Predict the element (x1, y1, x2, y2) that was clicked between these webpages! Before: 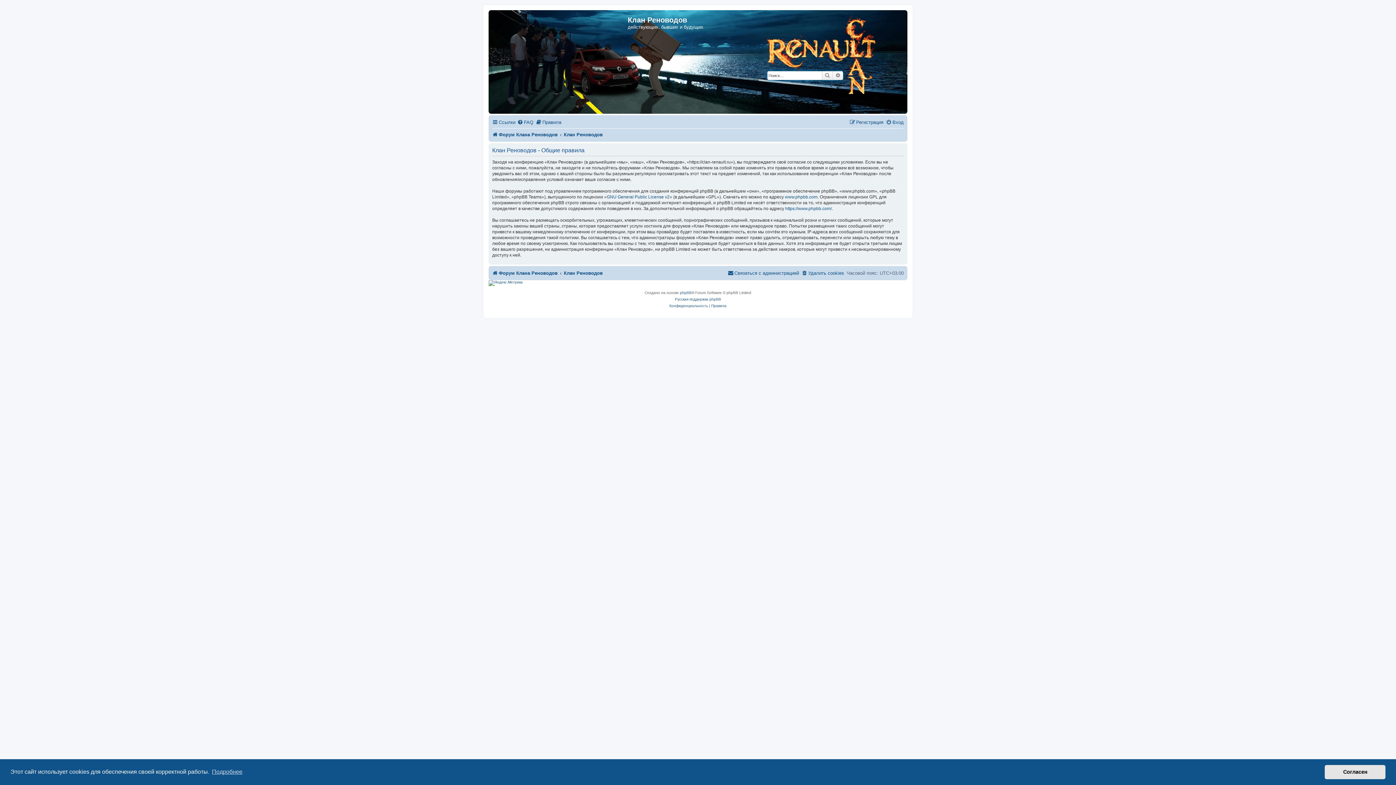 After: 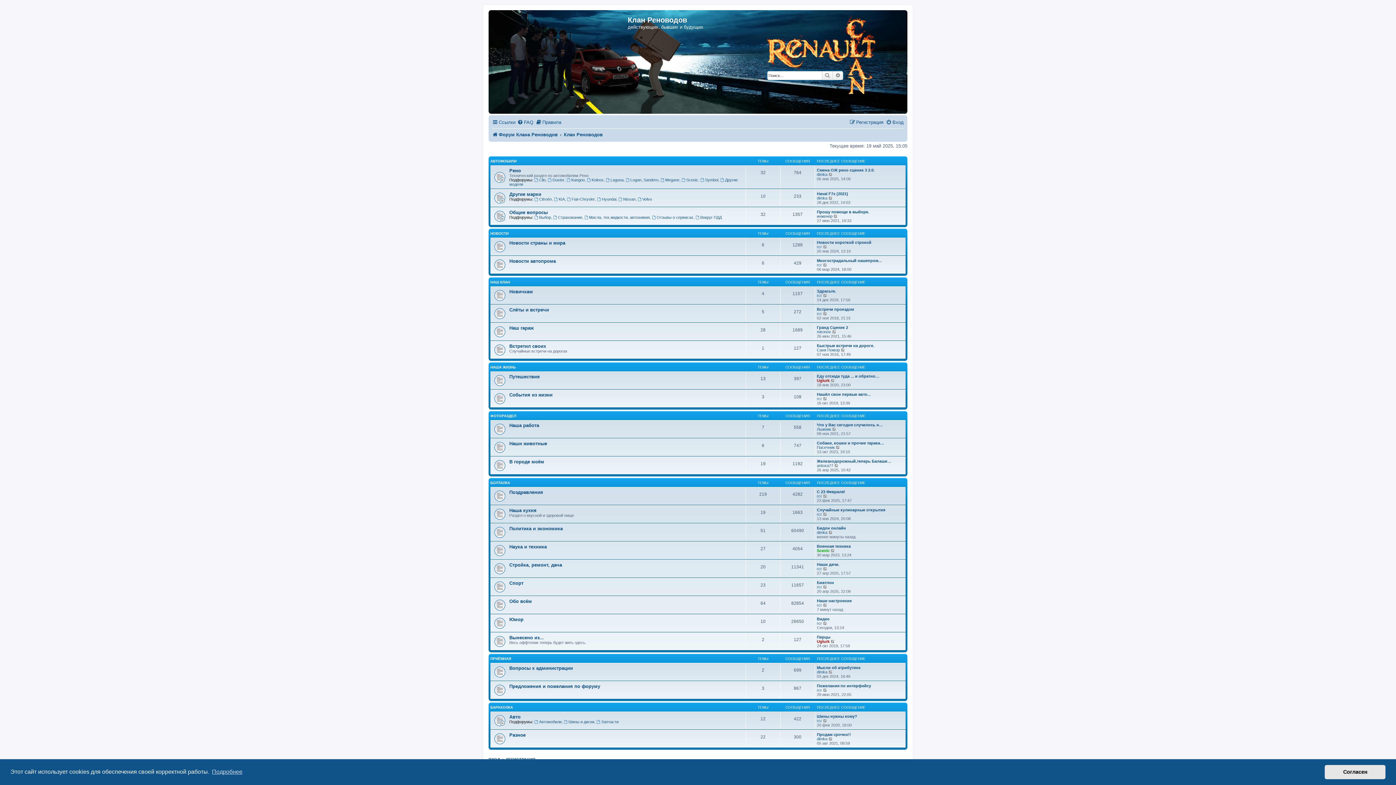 Action: bbox: (733, 44, 876, 71)